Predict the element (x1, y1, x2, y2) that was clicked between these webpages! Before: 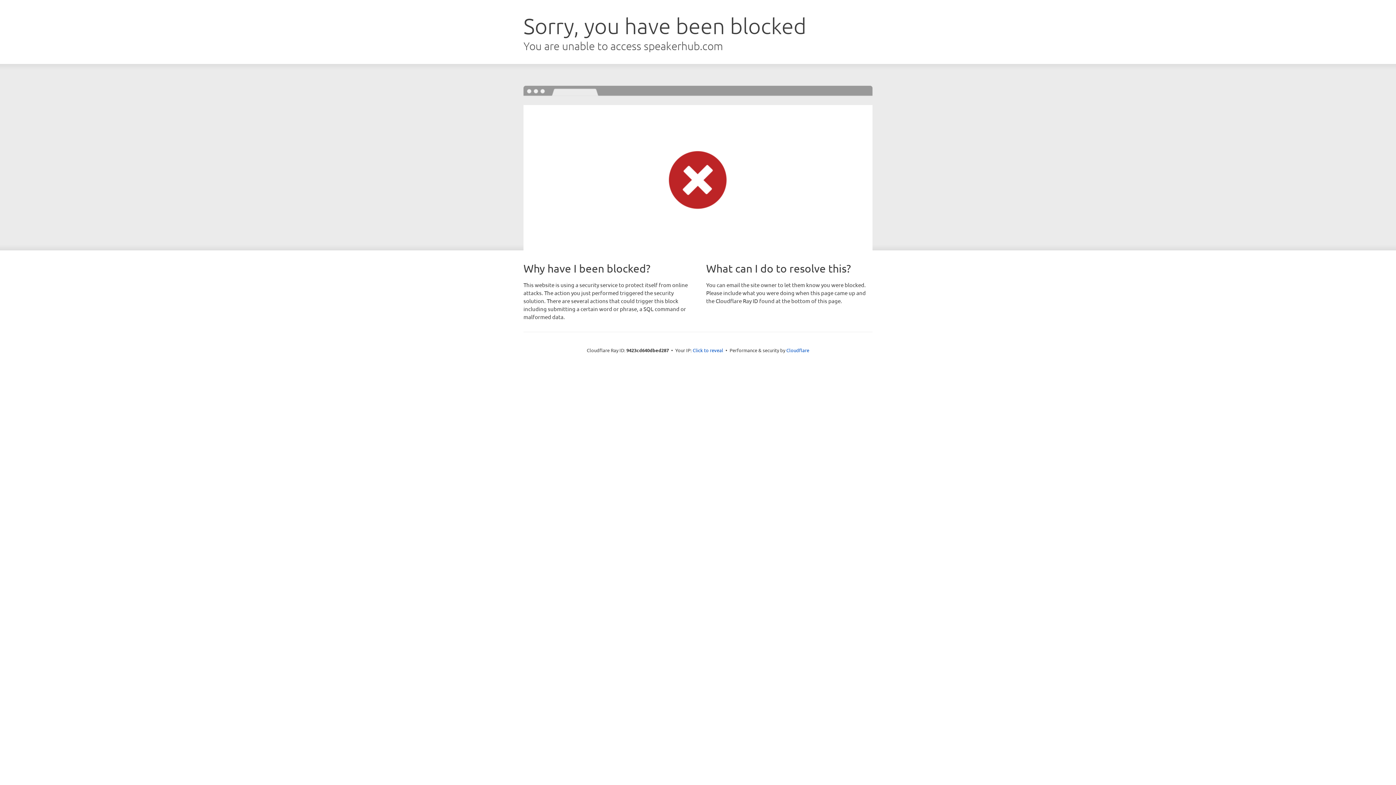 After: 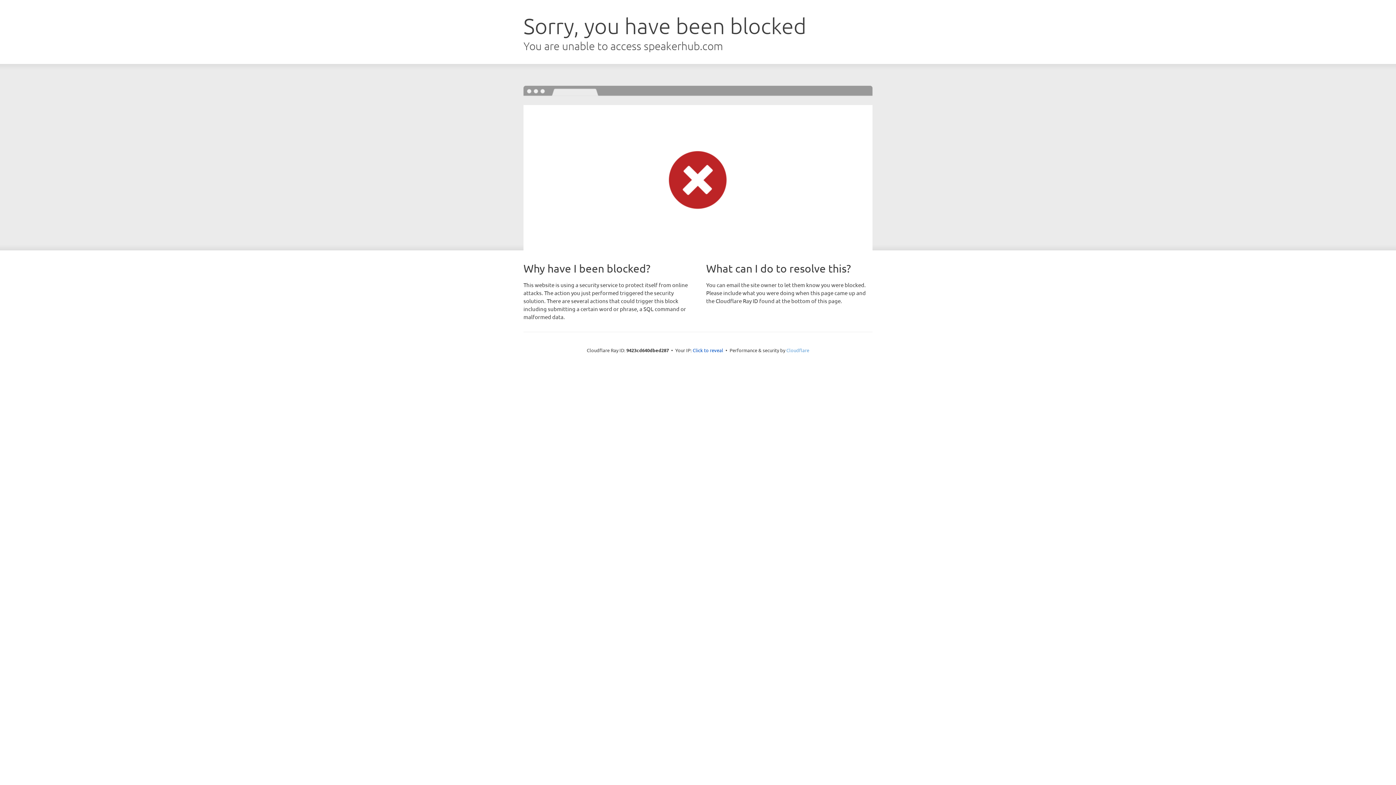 Action: bbox: (786, 347, 809, 353) label: Cloudflare